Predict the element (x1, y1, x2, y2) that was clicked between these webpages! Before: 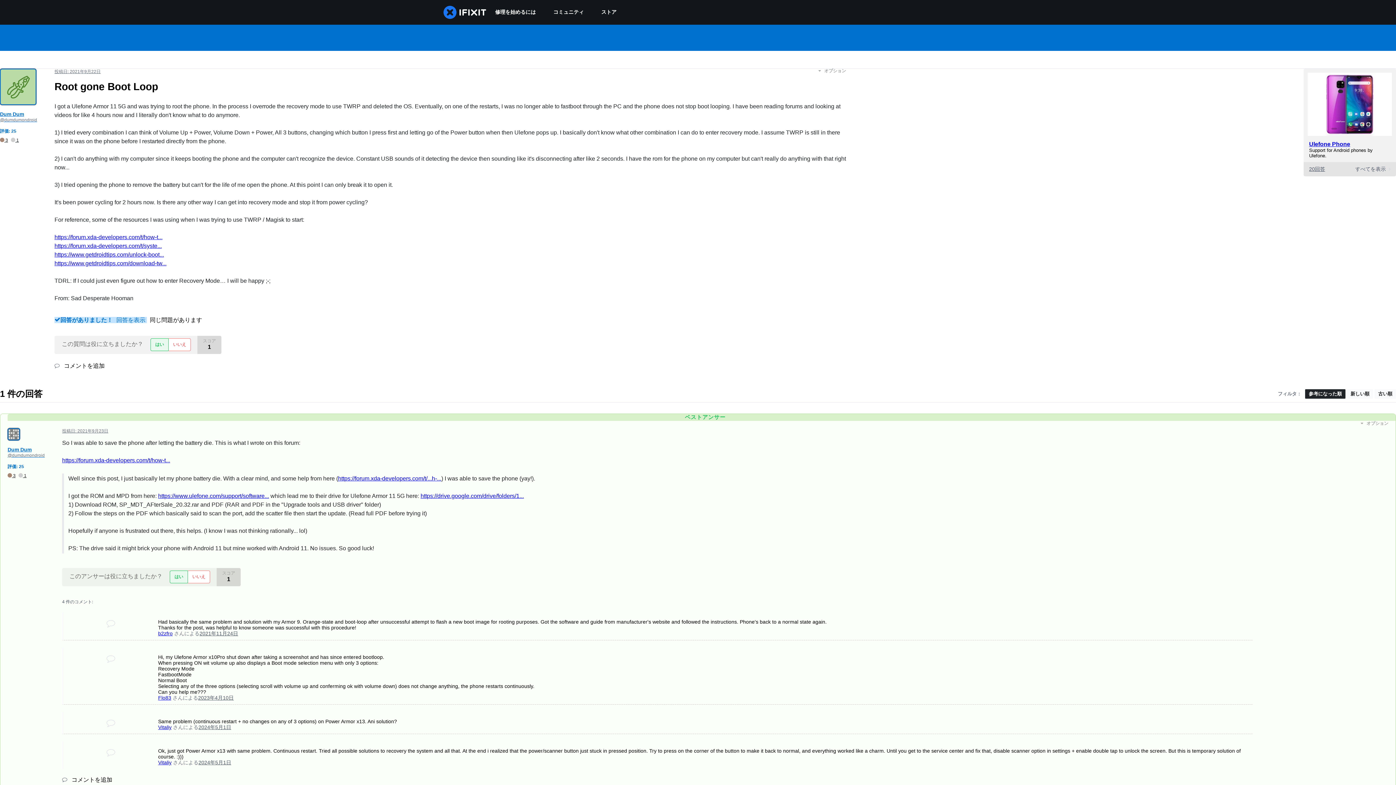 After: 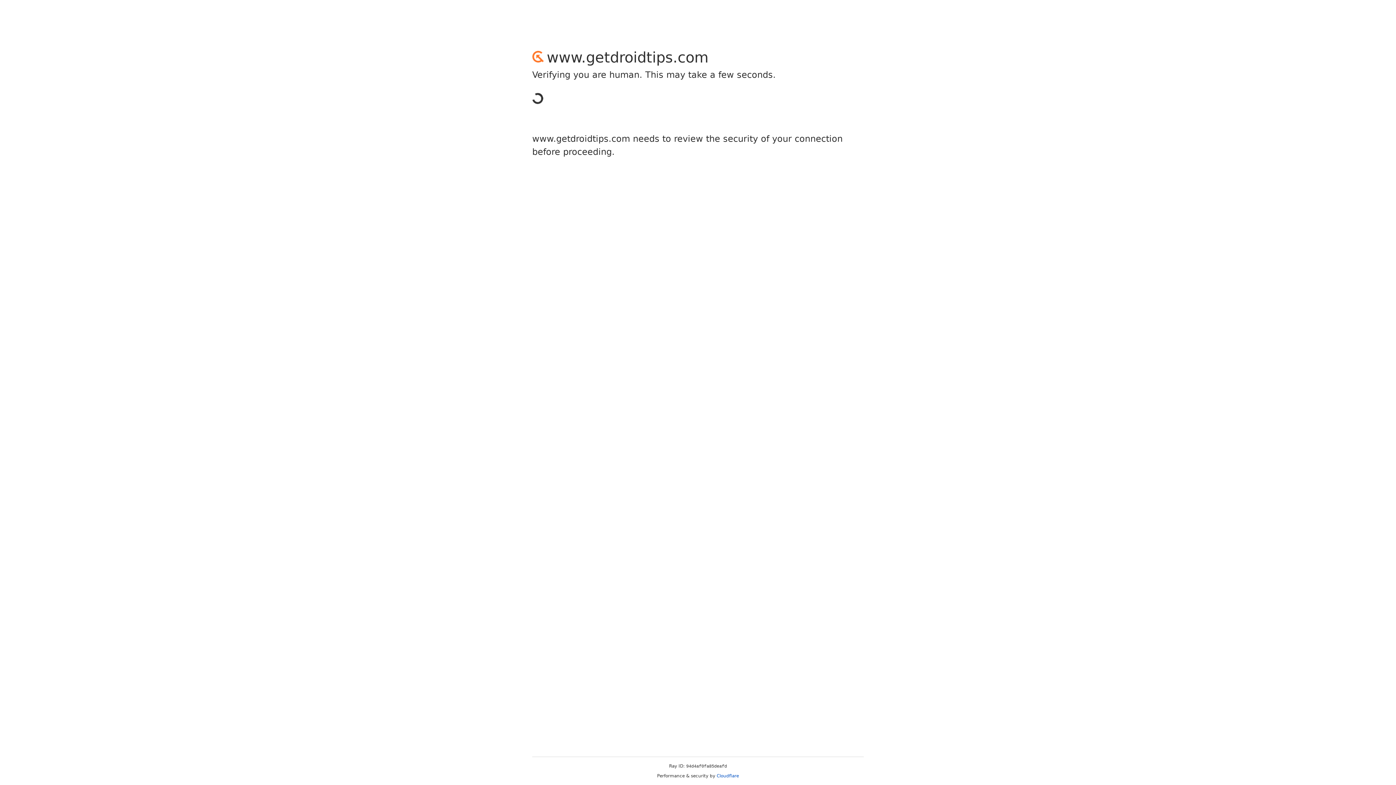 Action: bbox: (54, 251, 164, 257) label: https://www.getdroidtips.com/unlock-boot...